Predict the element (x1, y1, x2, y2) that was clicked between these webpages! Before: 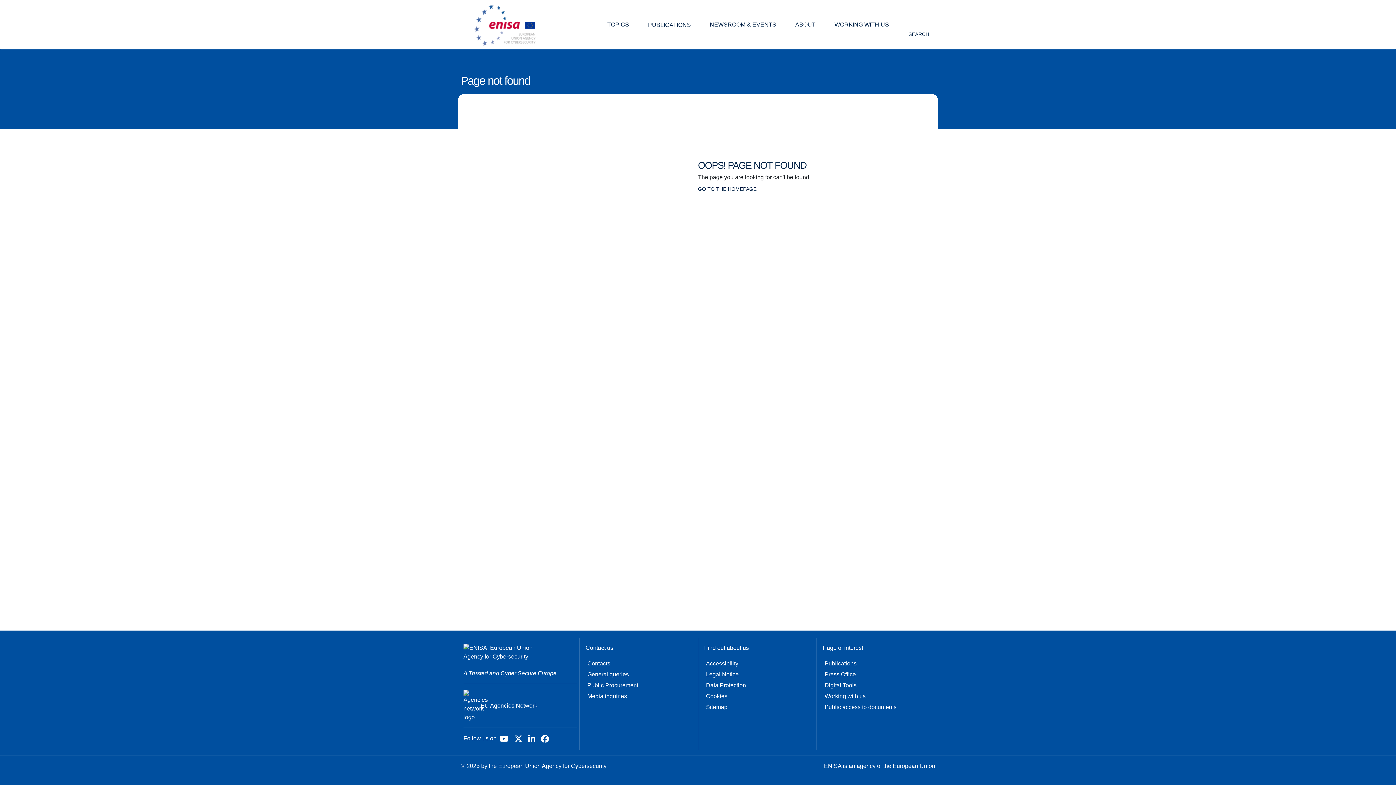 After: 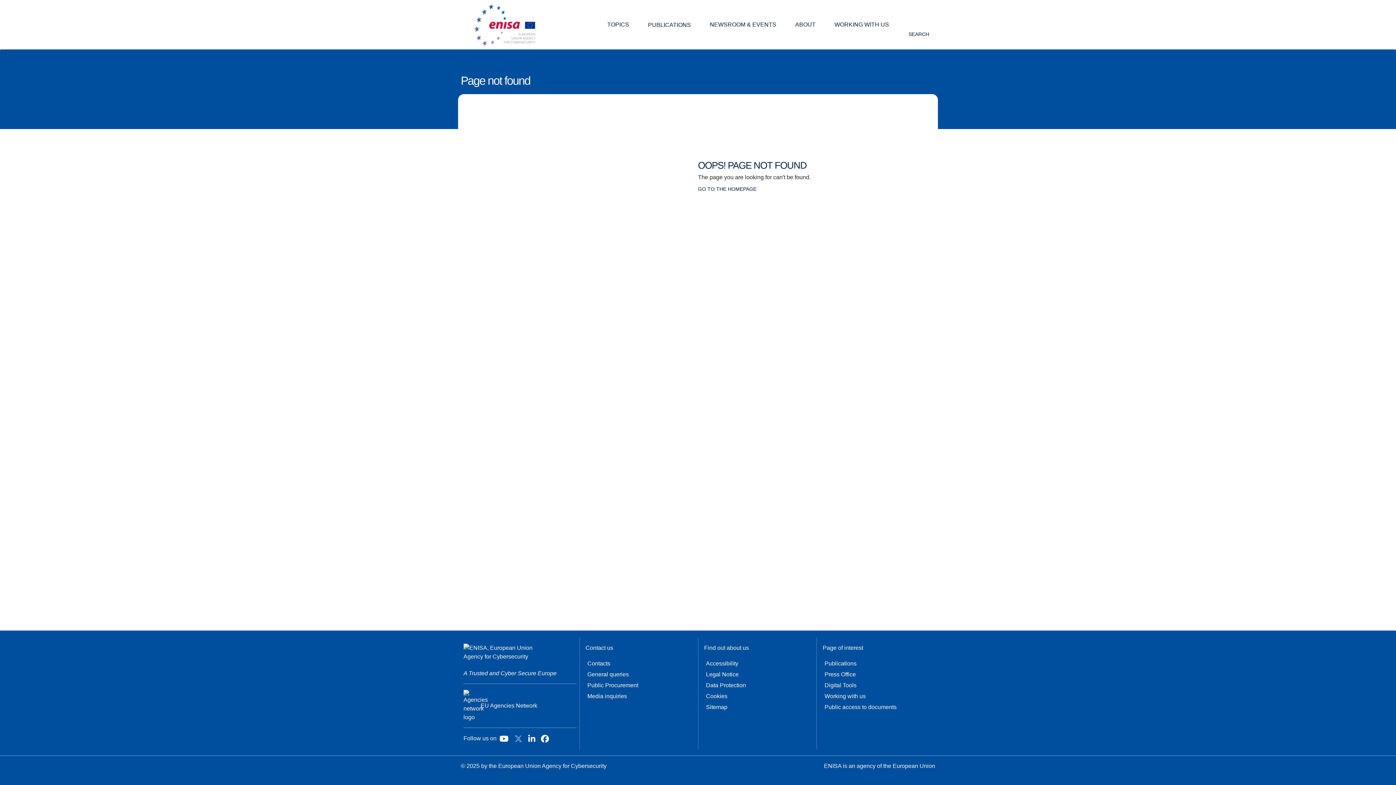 Action: bbox: (514, 737, 522, 743) label: X